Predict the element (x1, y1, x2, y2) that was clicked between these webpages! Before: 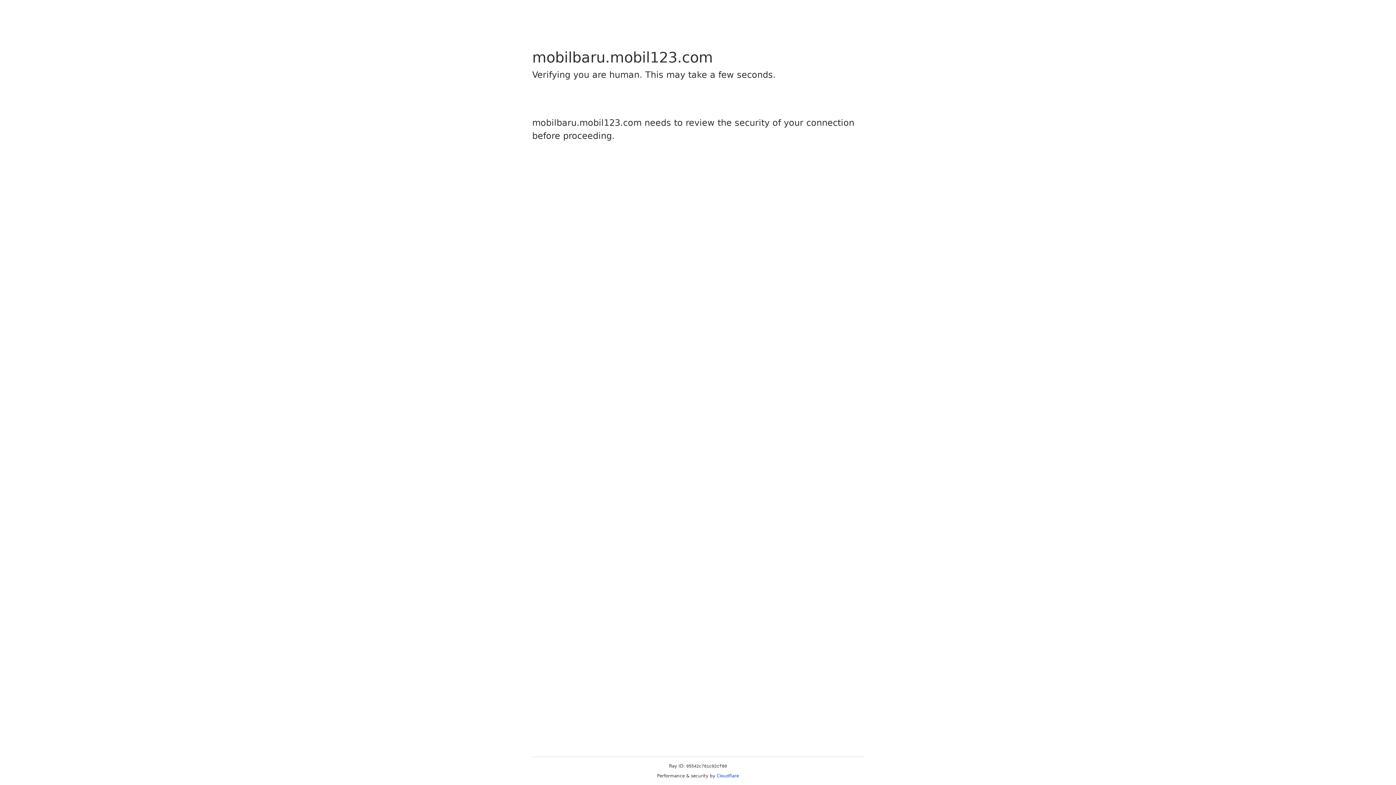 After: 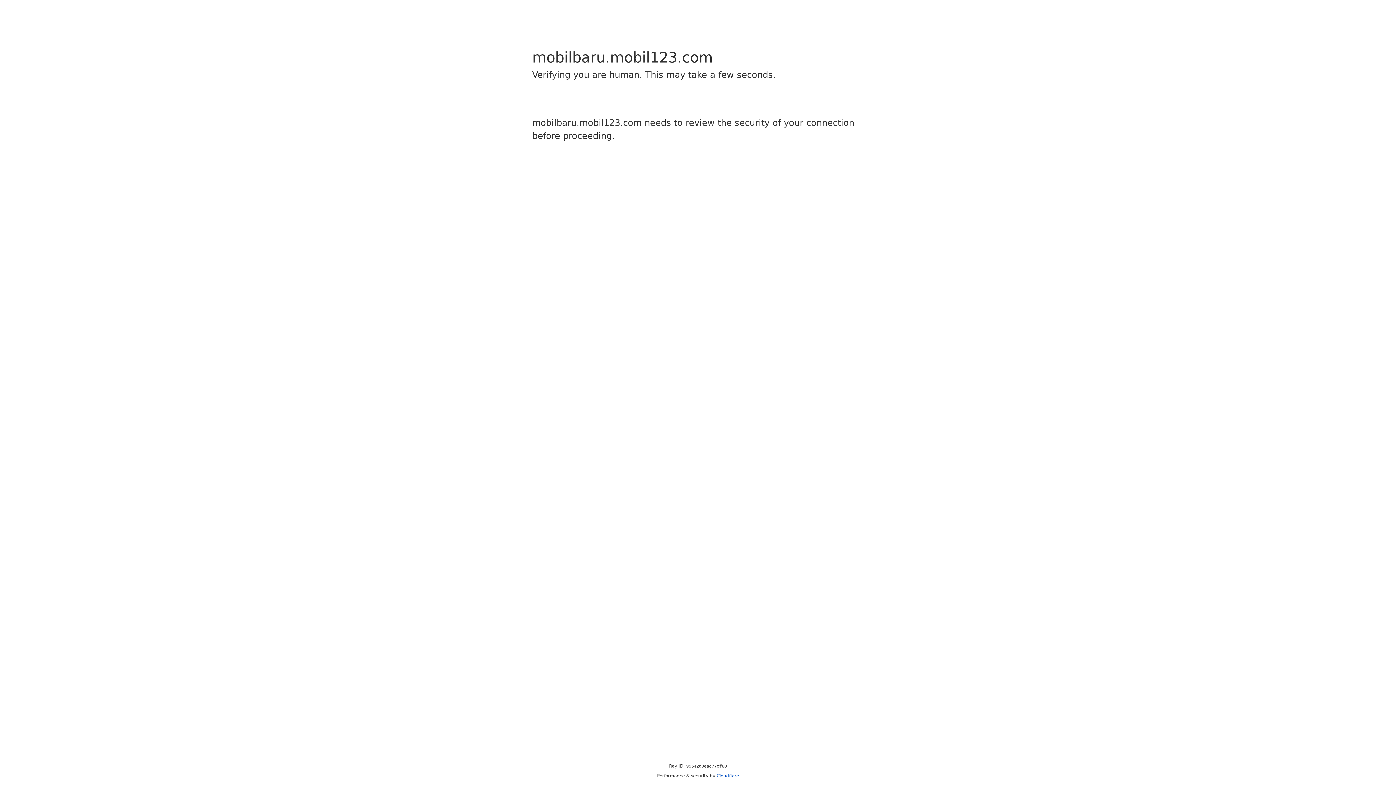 Action: bbox: (716, 773, 739, 778) label: Cloudflare